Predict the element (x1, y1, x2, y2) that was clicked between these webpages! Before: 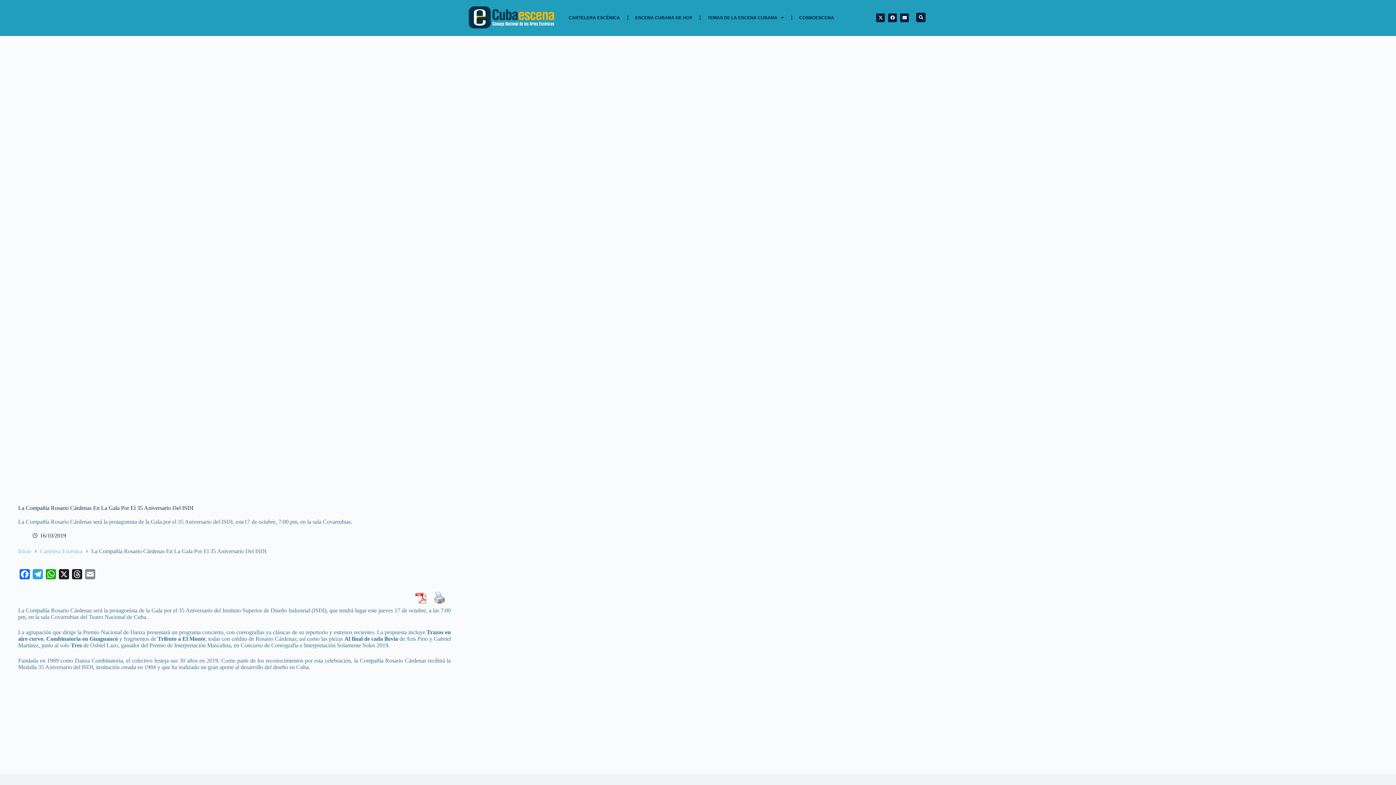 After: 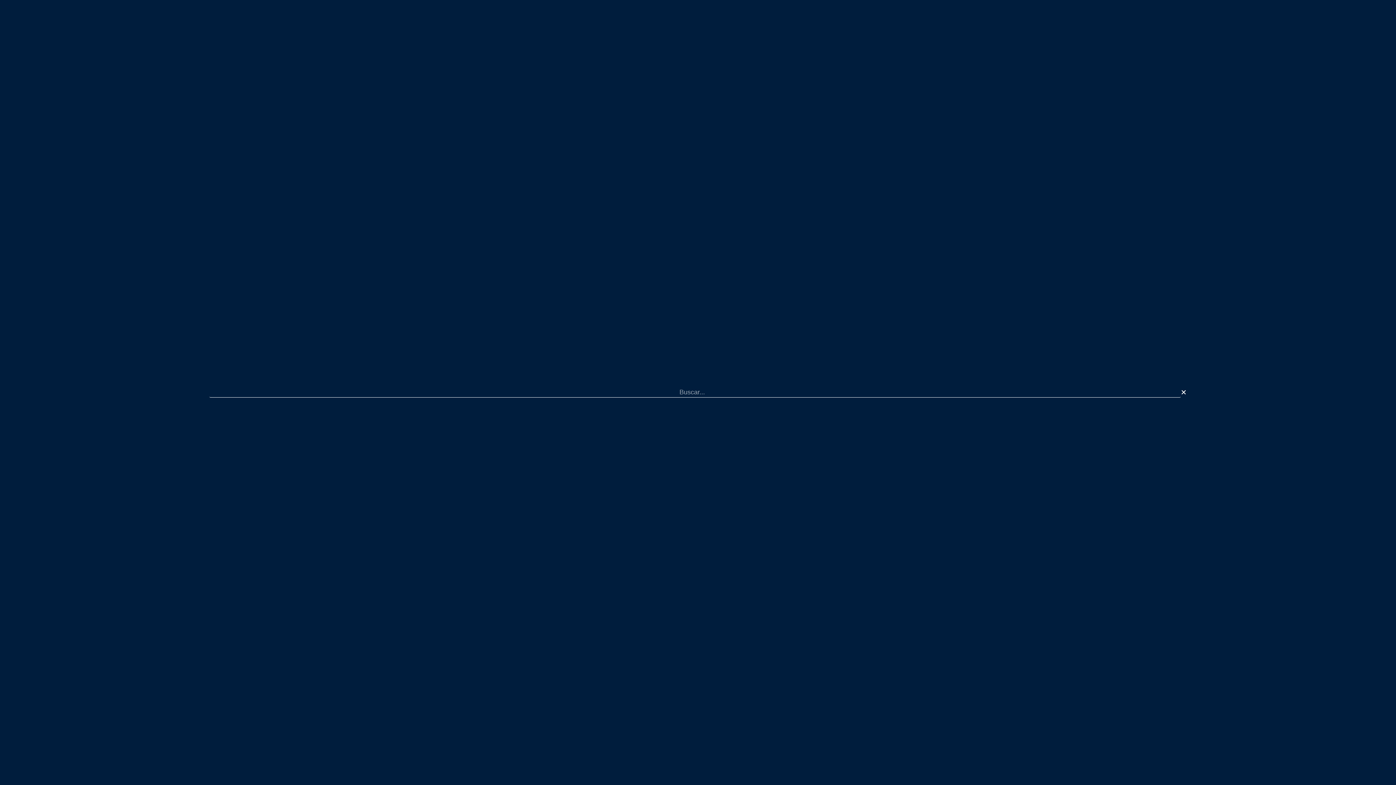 Action: bbox: (916, 12, 925, 22) label: Search